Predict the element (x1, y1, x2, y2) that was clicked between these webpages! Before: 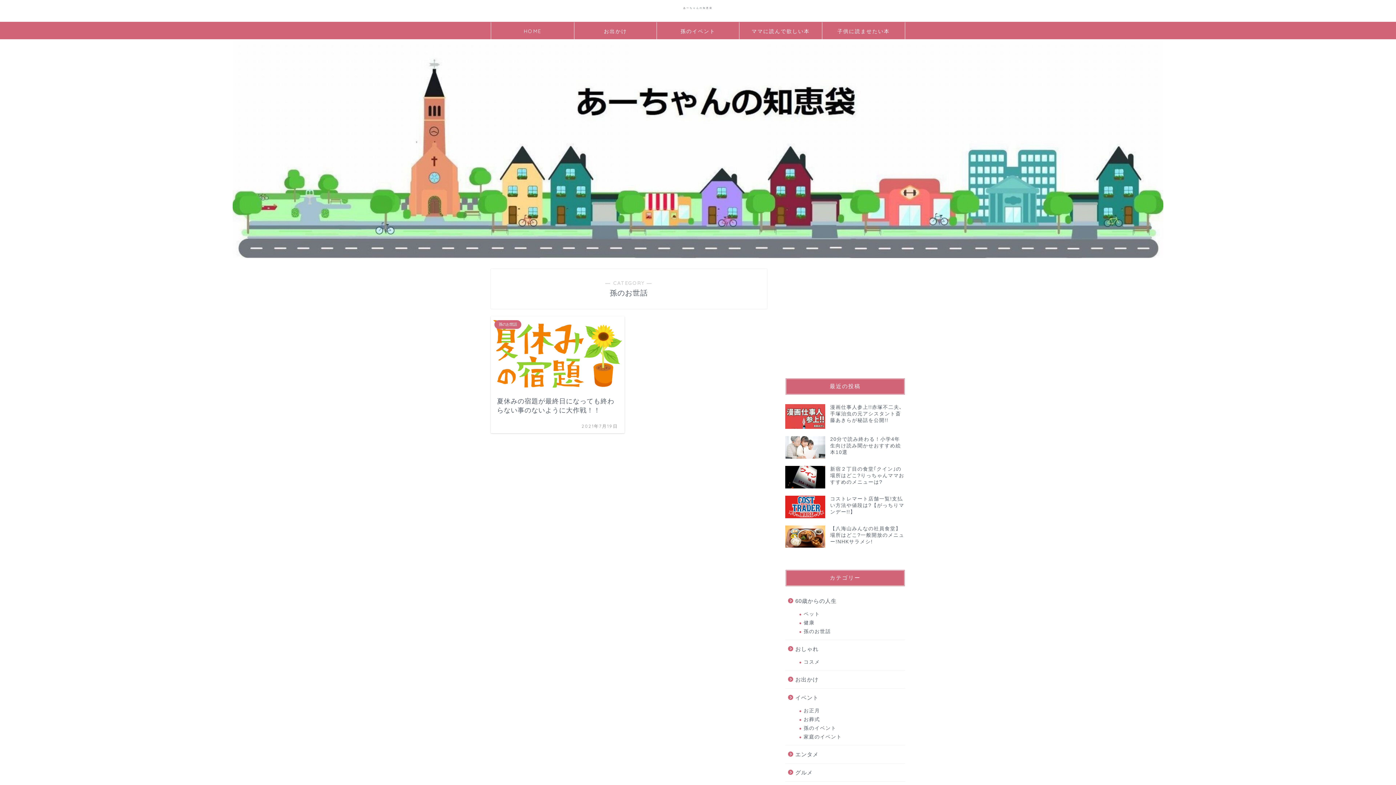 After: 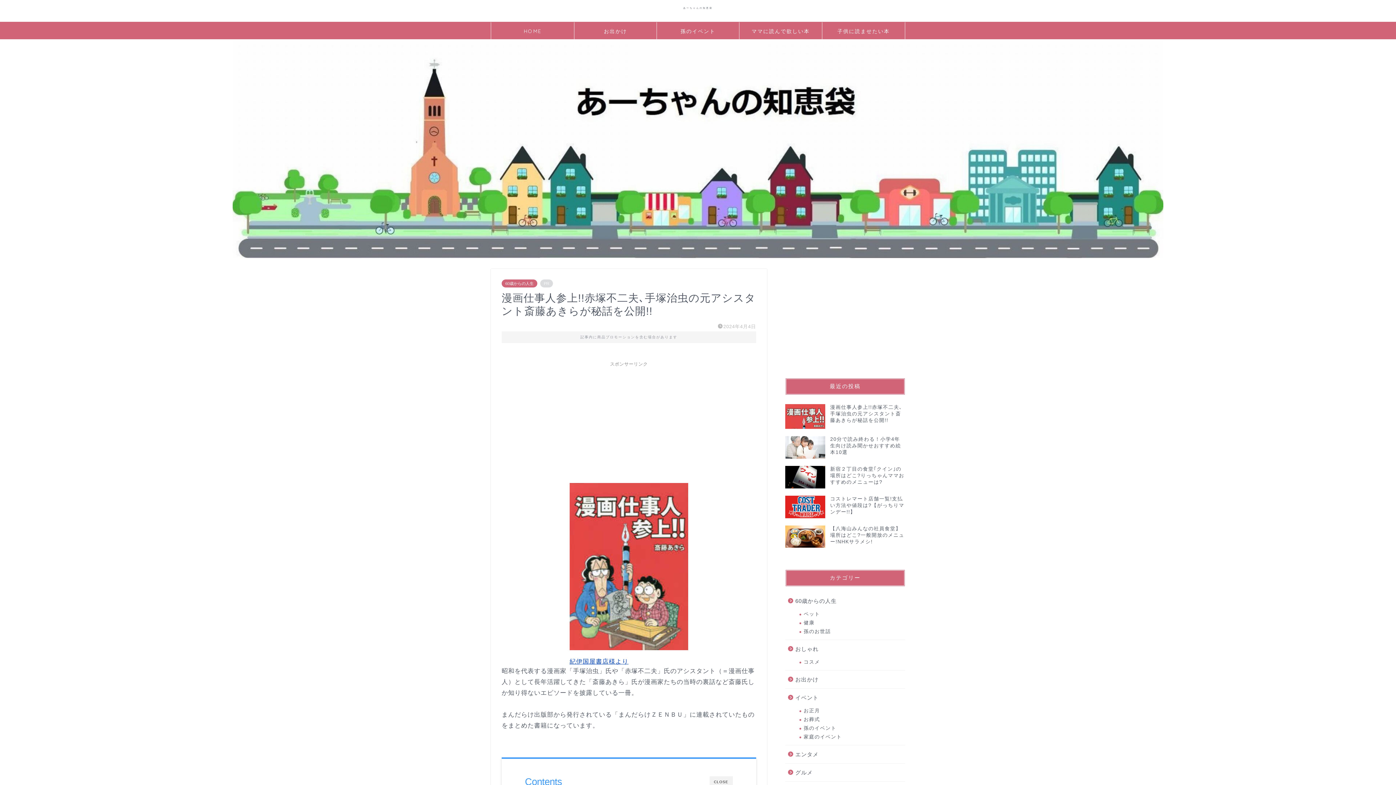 Action: label: 漫画仕事人参上!!赤塚不二夫､手塚治虫の元アシスタント斎藤あきらが秘話を公開!! bbox: (785, 400, 905, 432)